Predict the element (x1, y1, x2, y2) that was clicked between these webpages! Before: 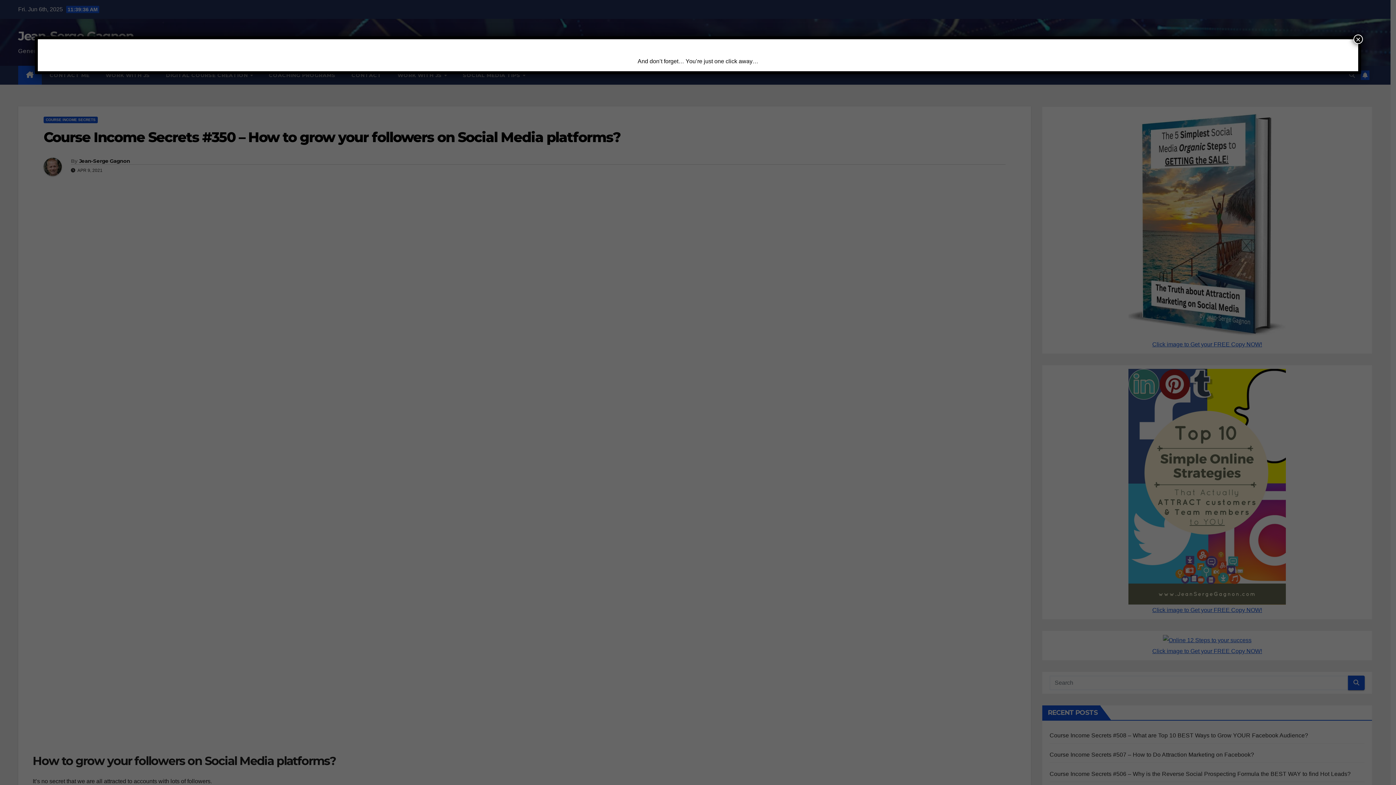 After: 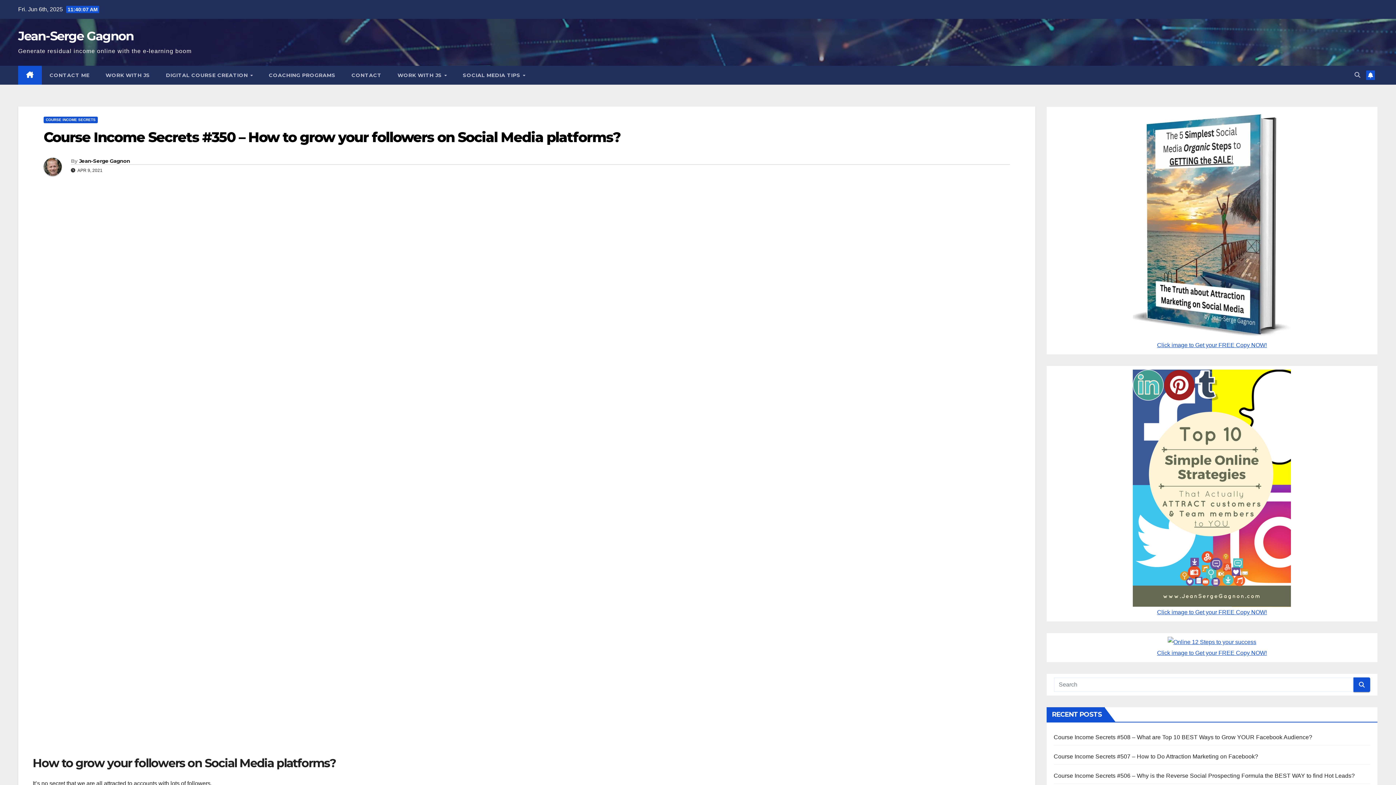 Action: bbox: (1353, 34, 1363, 44) label: Close